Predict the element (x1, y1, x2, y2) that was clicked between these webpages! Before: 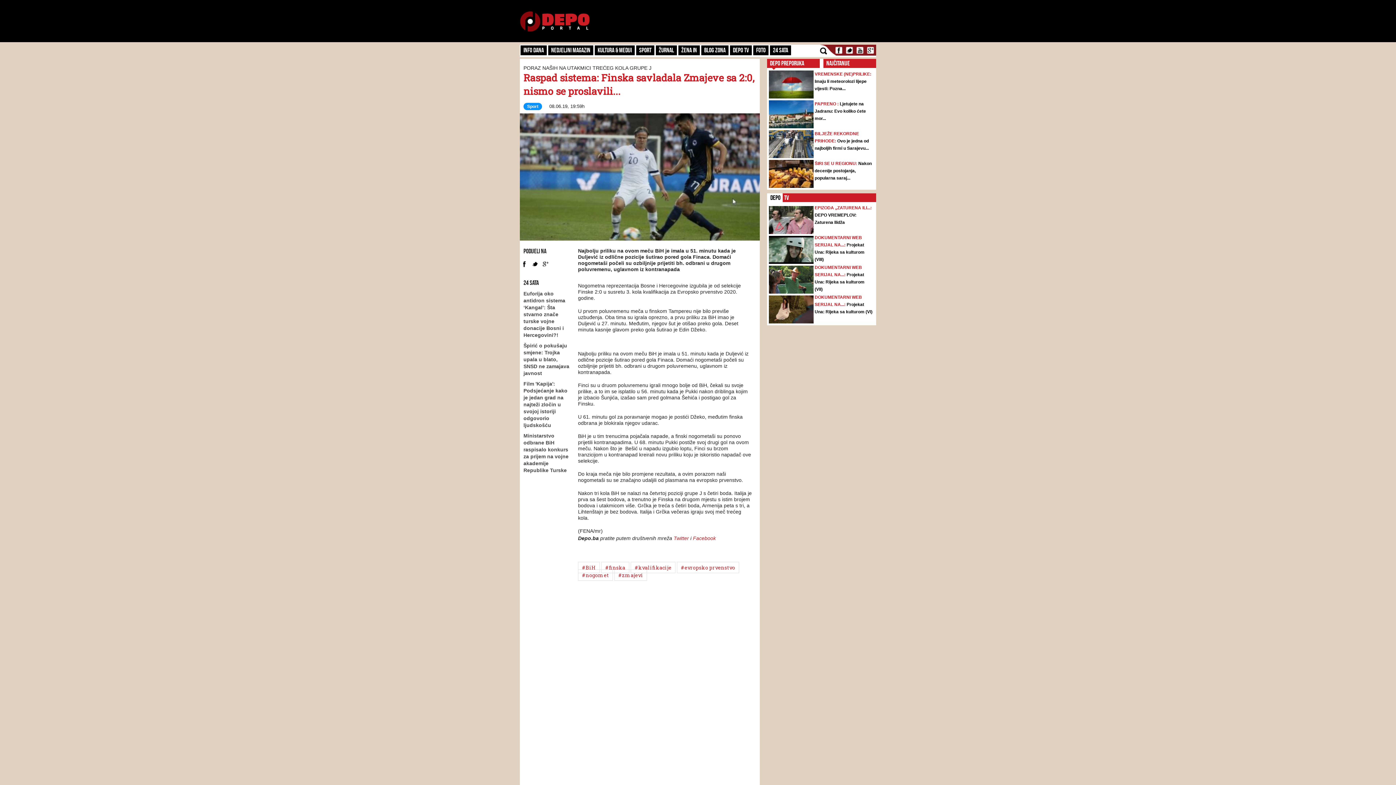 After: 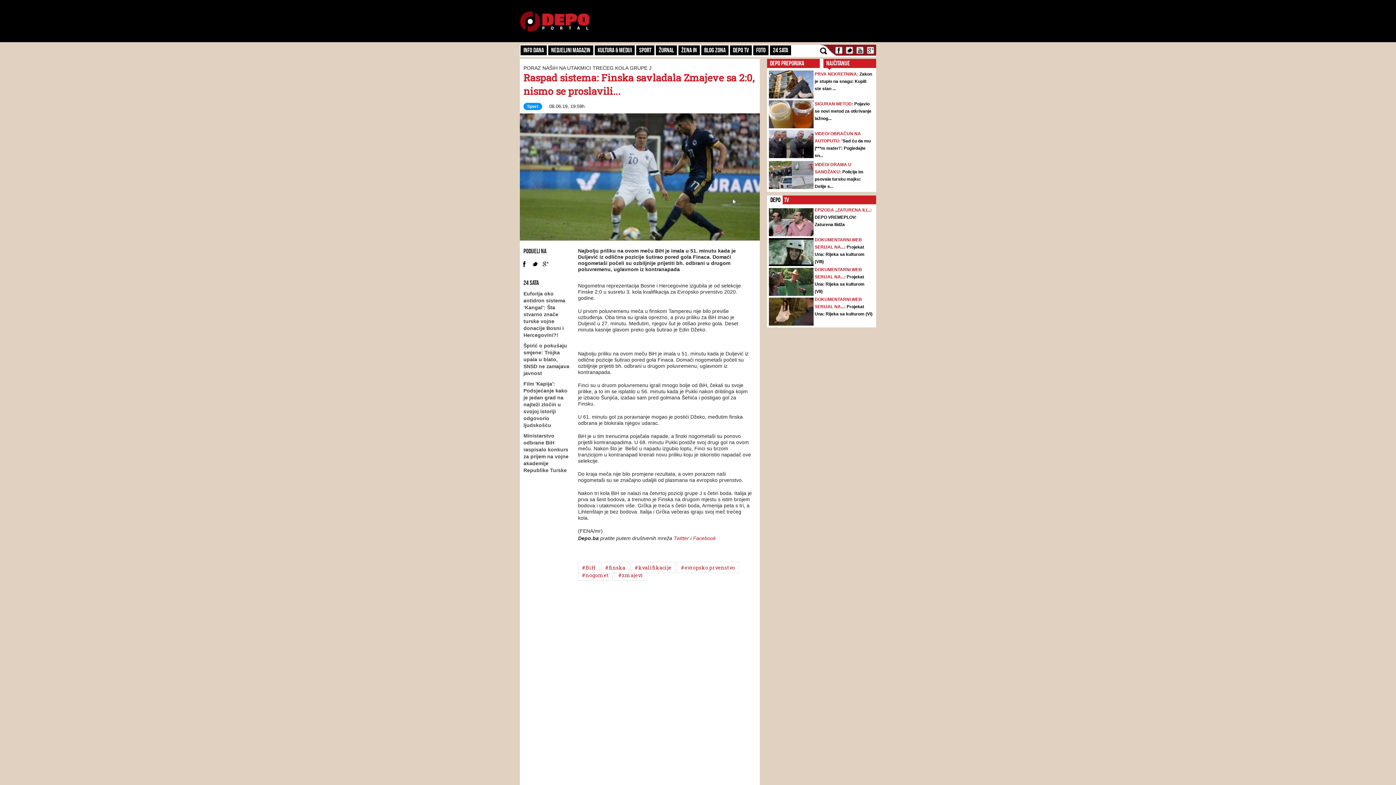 Action: label: NAJČITANIJE bbox: (826, 59, 850, 66)